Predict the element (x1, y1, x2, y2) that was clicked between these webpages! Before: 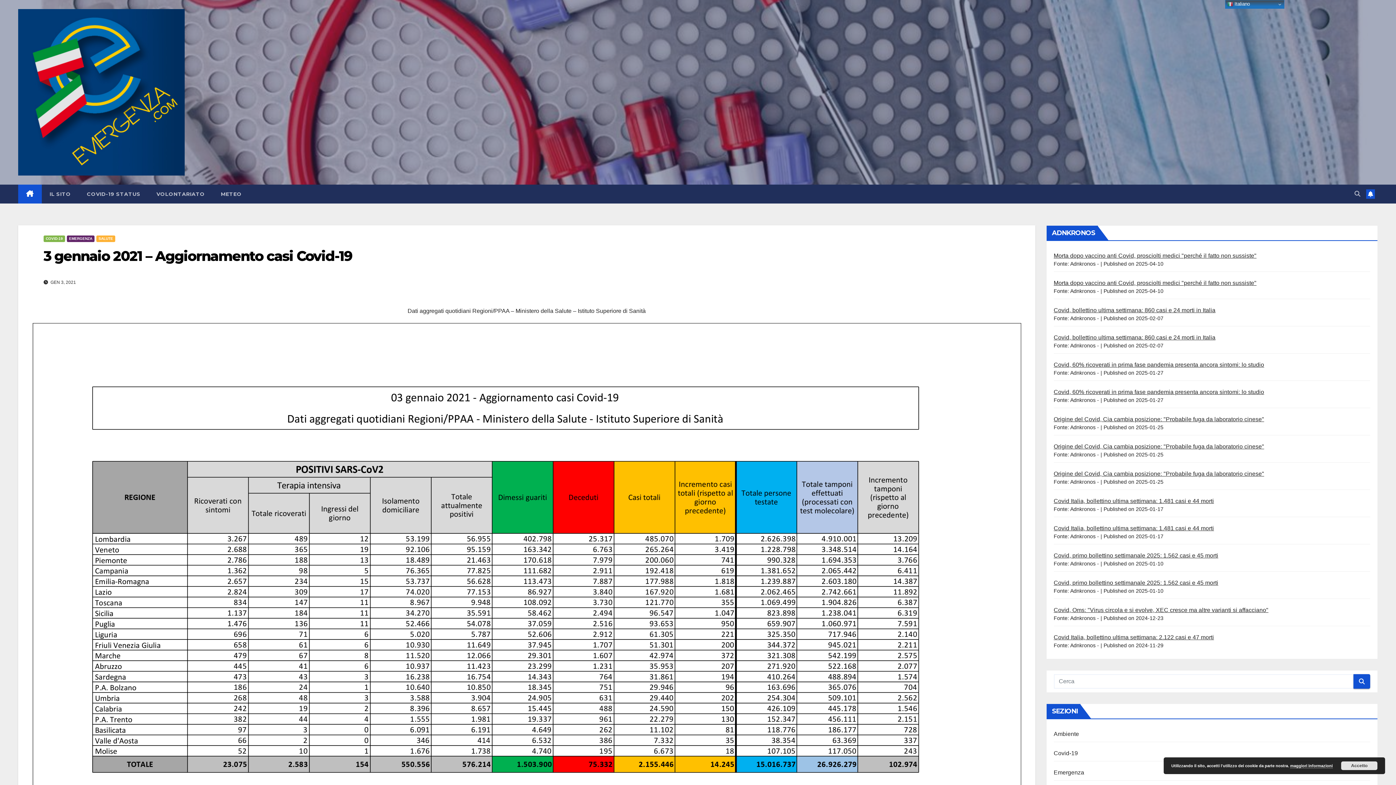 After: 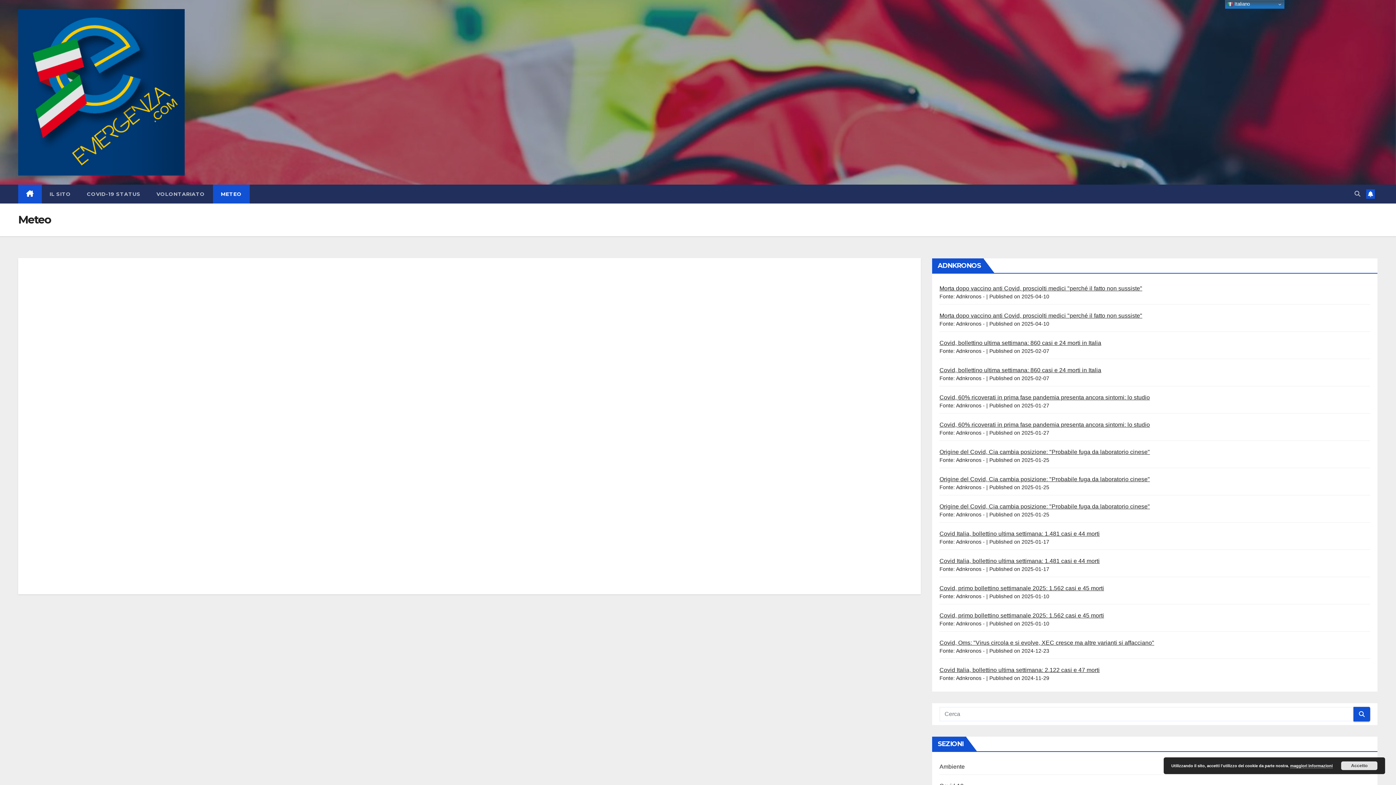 Action: bbox: (212, 184, 249, 203) label: METEO